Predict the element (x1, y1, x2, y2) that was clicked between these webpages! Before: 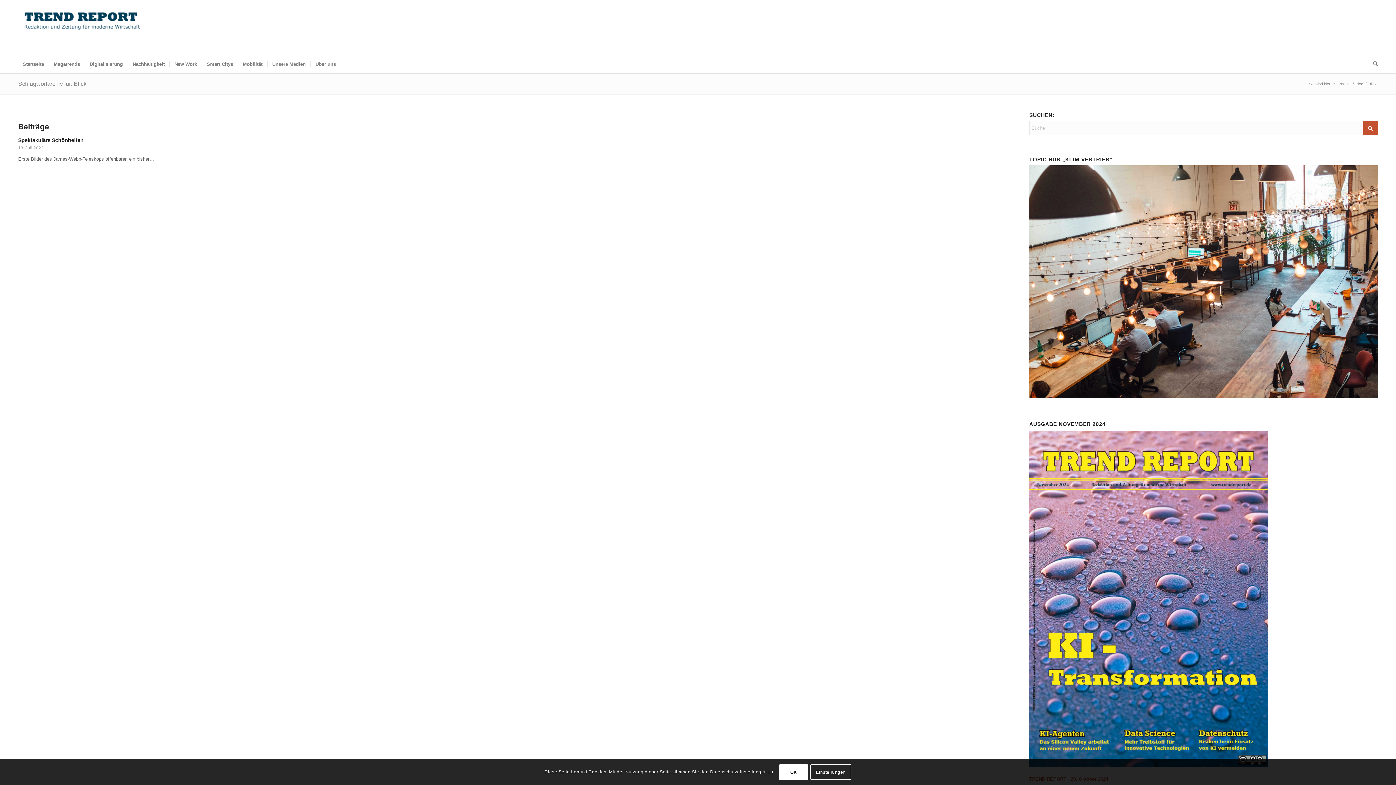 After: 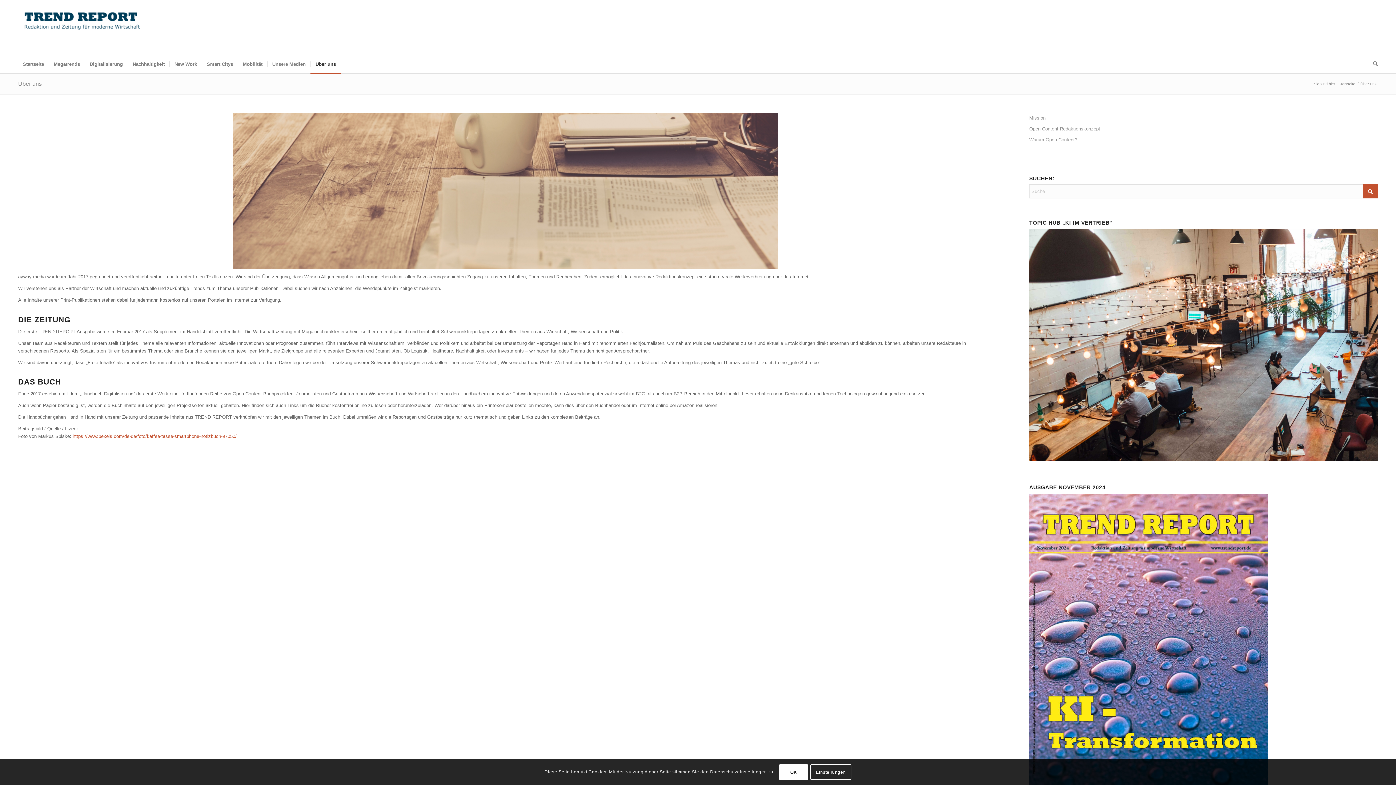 Action: bbox: (310, 55, 340, 73) label: Über uns